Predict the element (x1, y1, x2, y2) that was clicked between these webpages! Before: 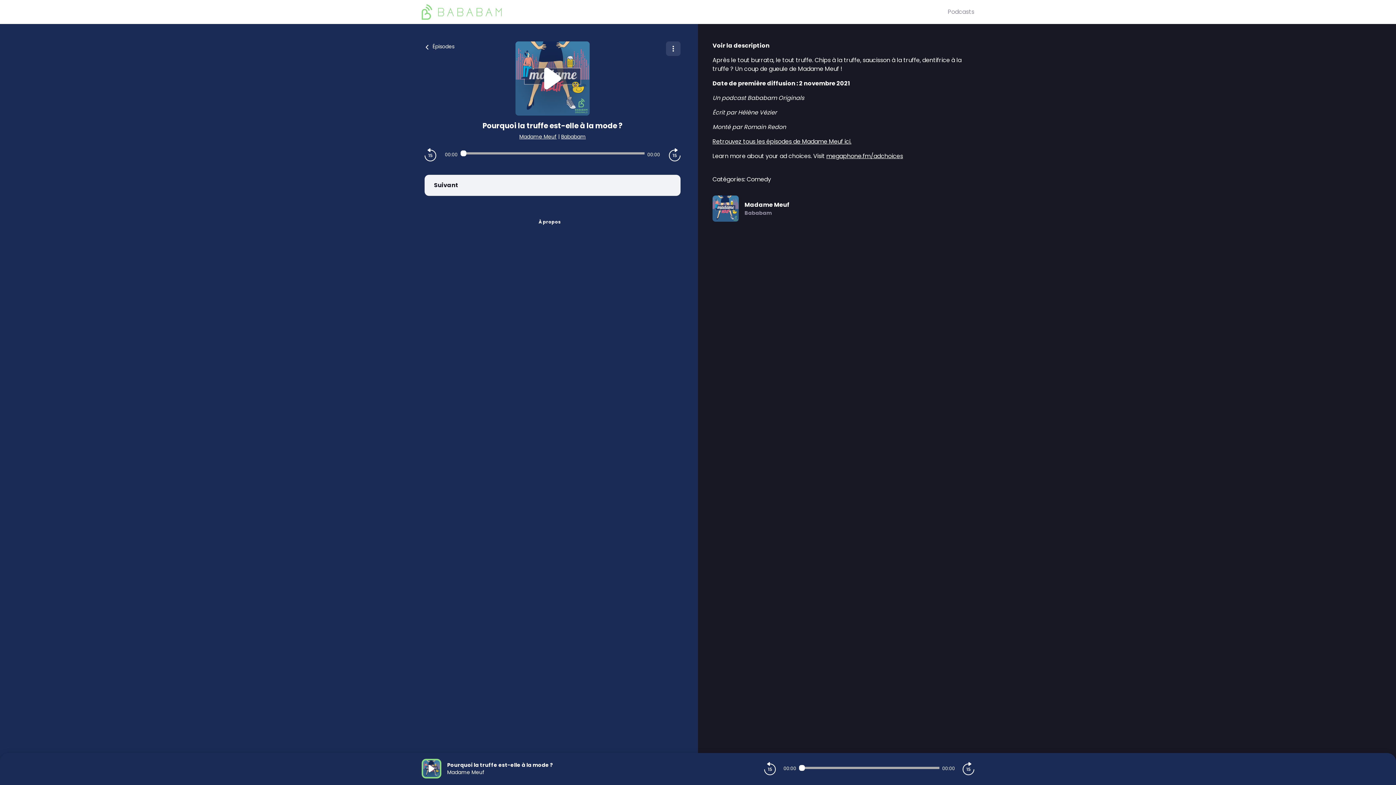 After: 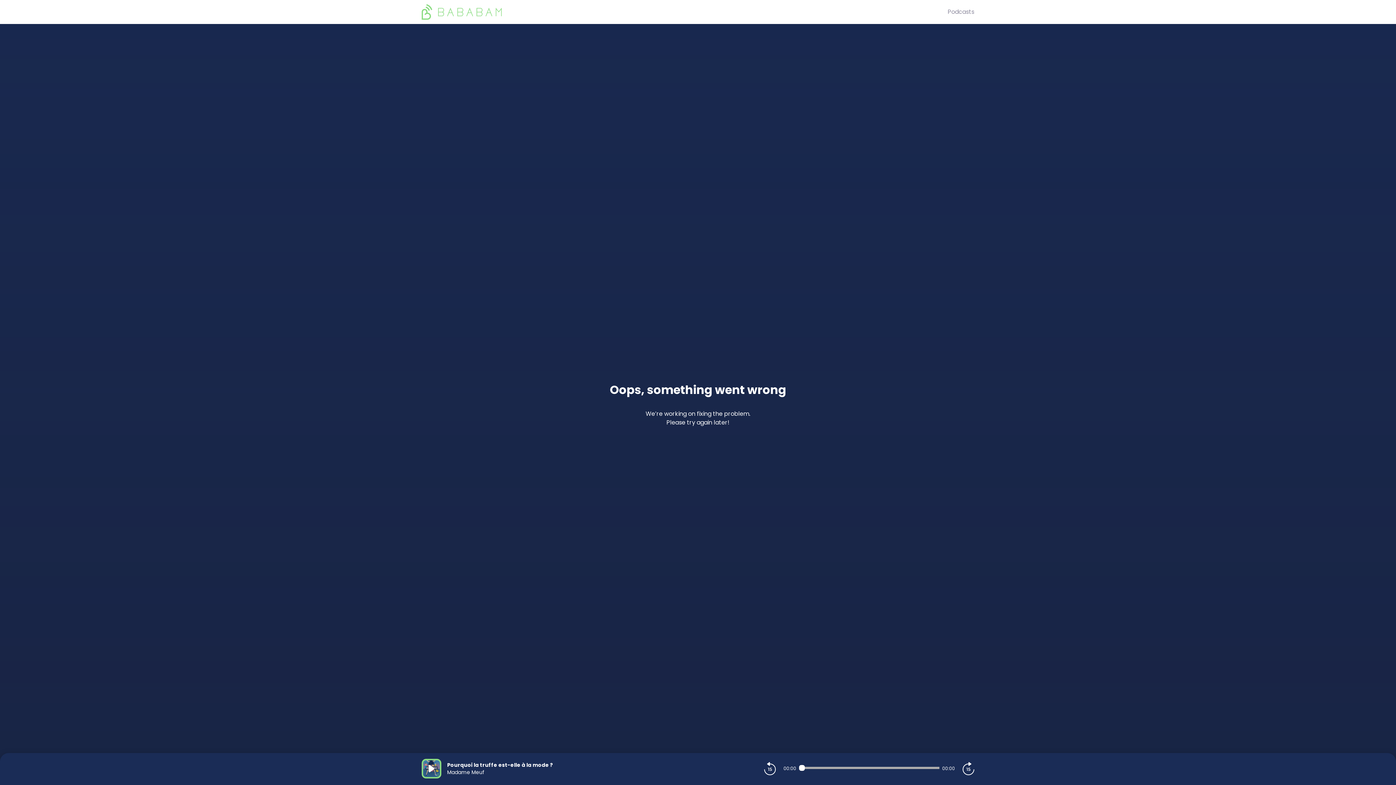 Action: bbox: (447, 769, 553, 776) label: Madame Meuf